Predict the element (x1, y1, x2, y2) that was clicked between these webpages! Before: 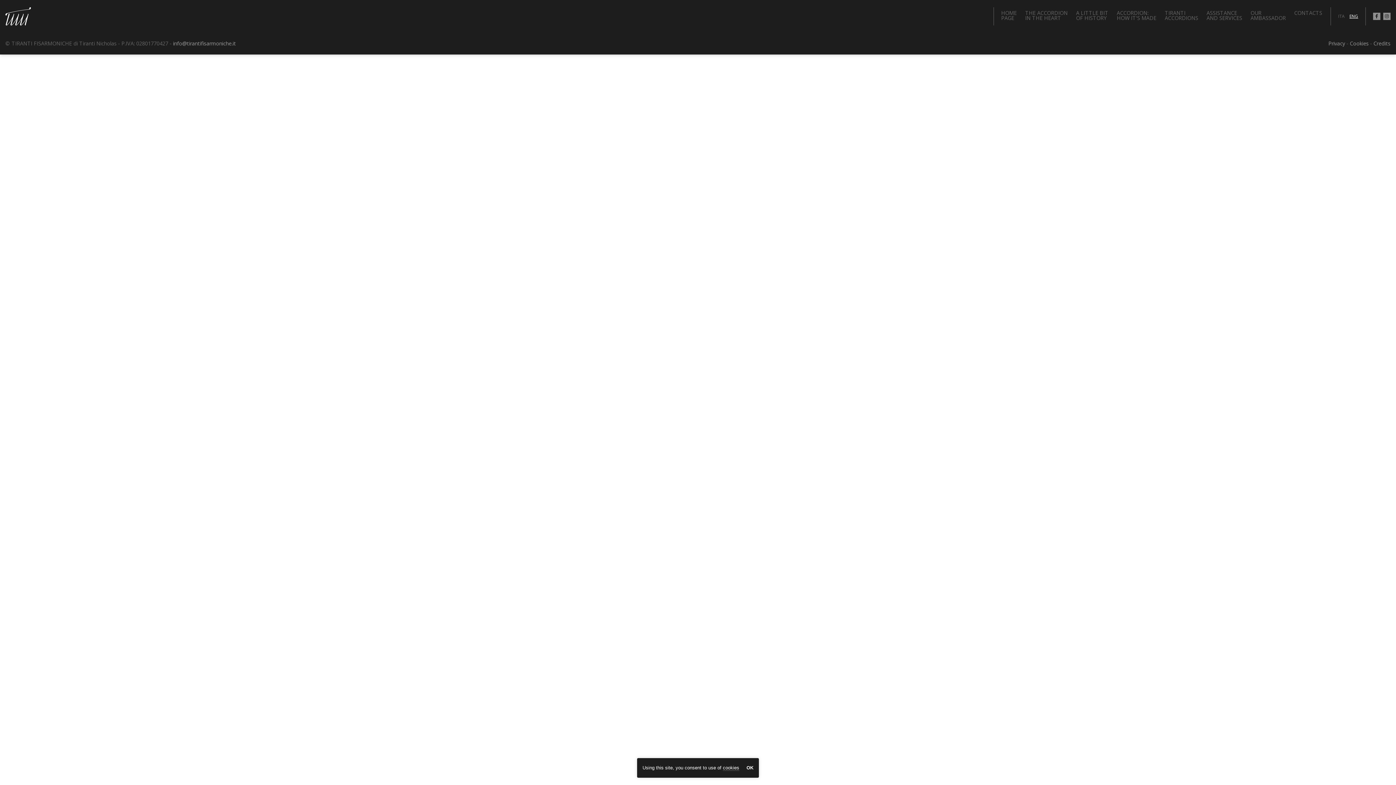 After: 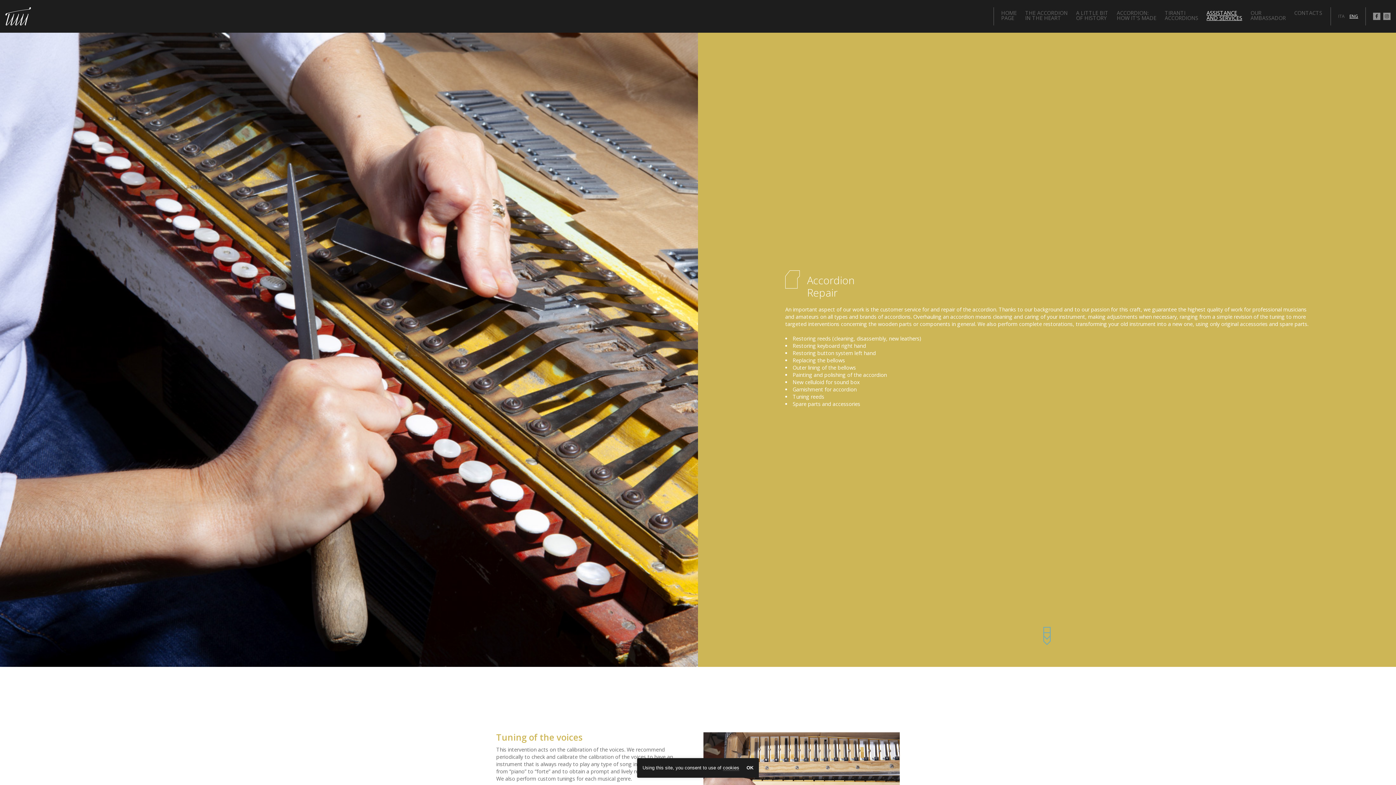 Action: bbox: (1206, 10, 1242, 20) label: ASSISTANCE
AND SERVICES